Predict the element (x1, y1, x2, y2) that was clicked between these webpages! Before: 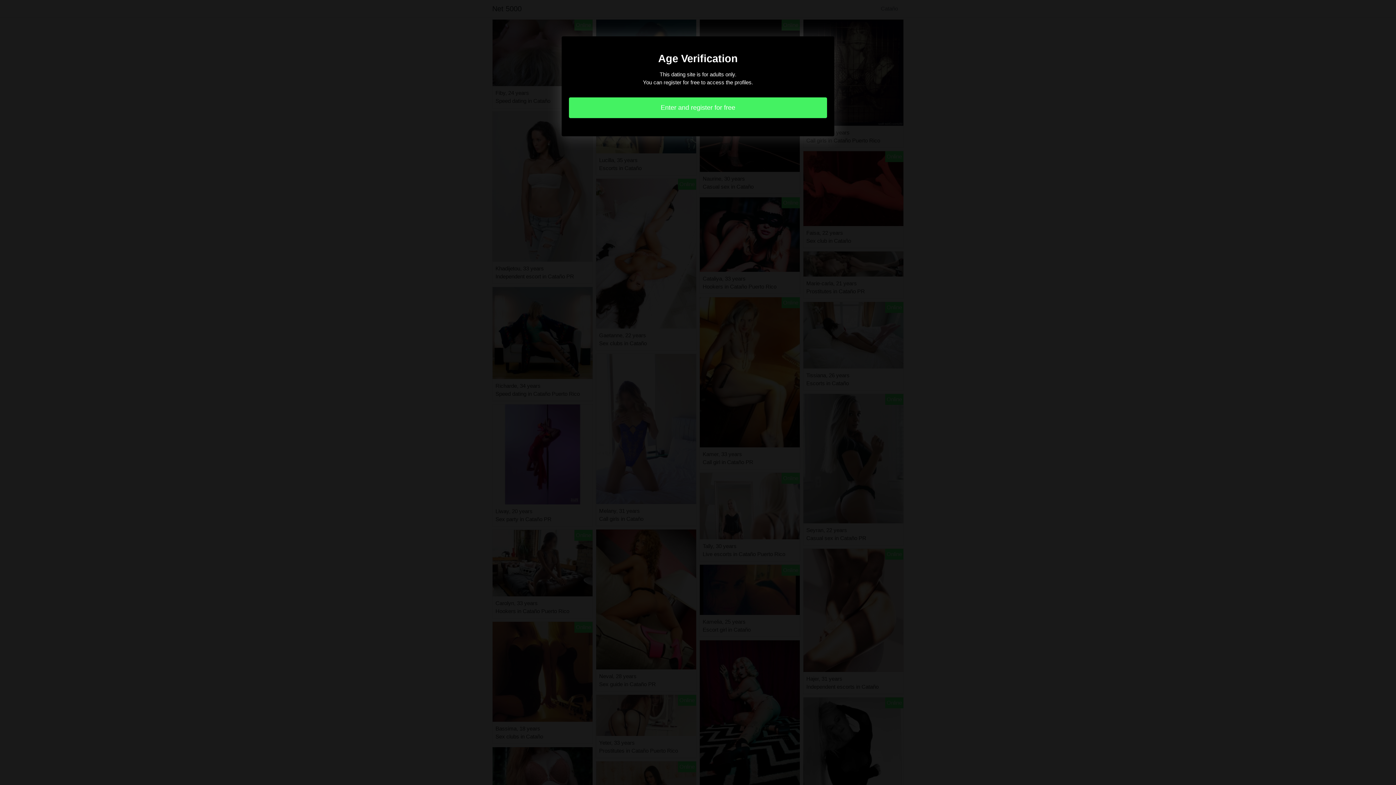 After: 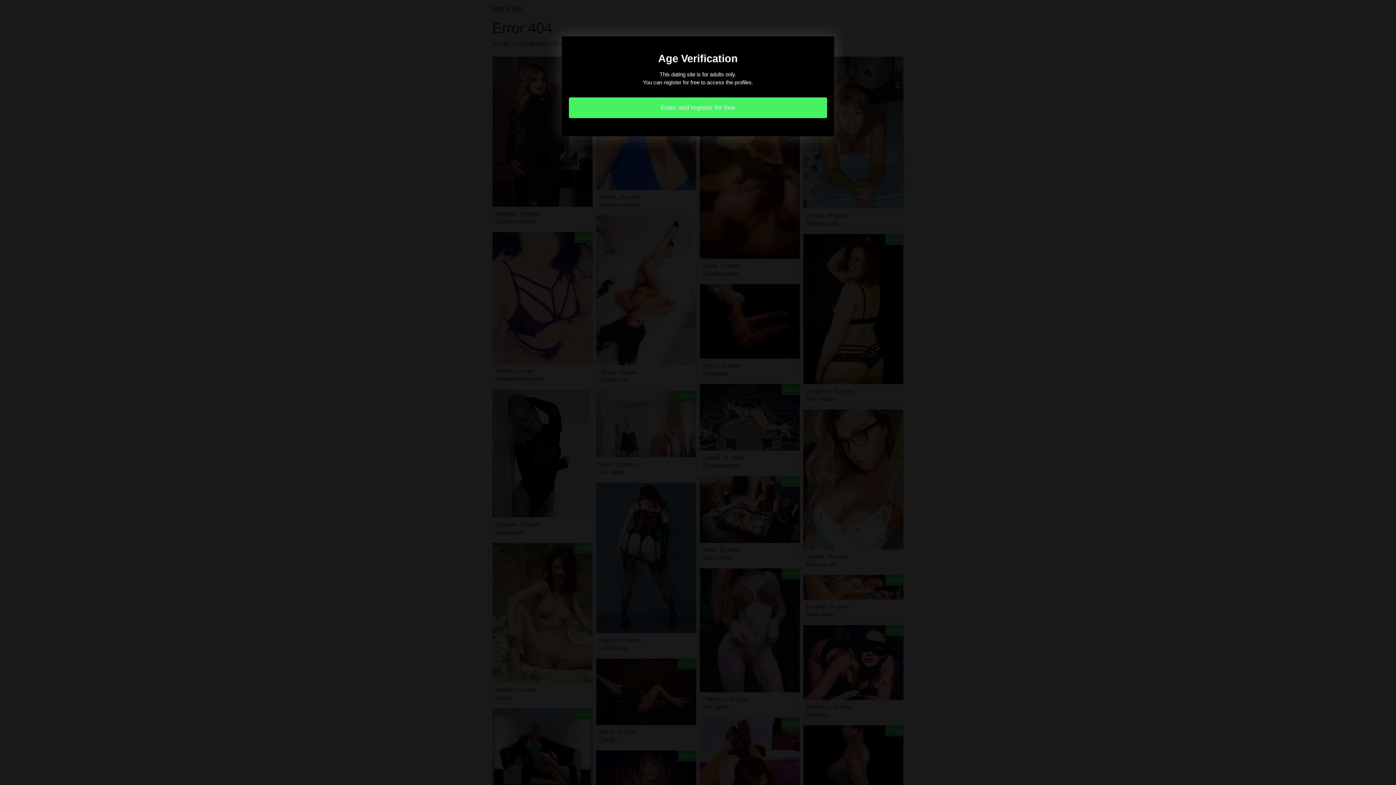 Action: bbox: (569, 97, 827, 118) label: Enter and register for free